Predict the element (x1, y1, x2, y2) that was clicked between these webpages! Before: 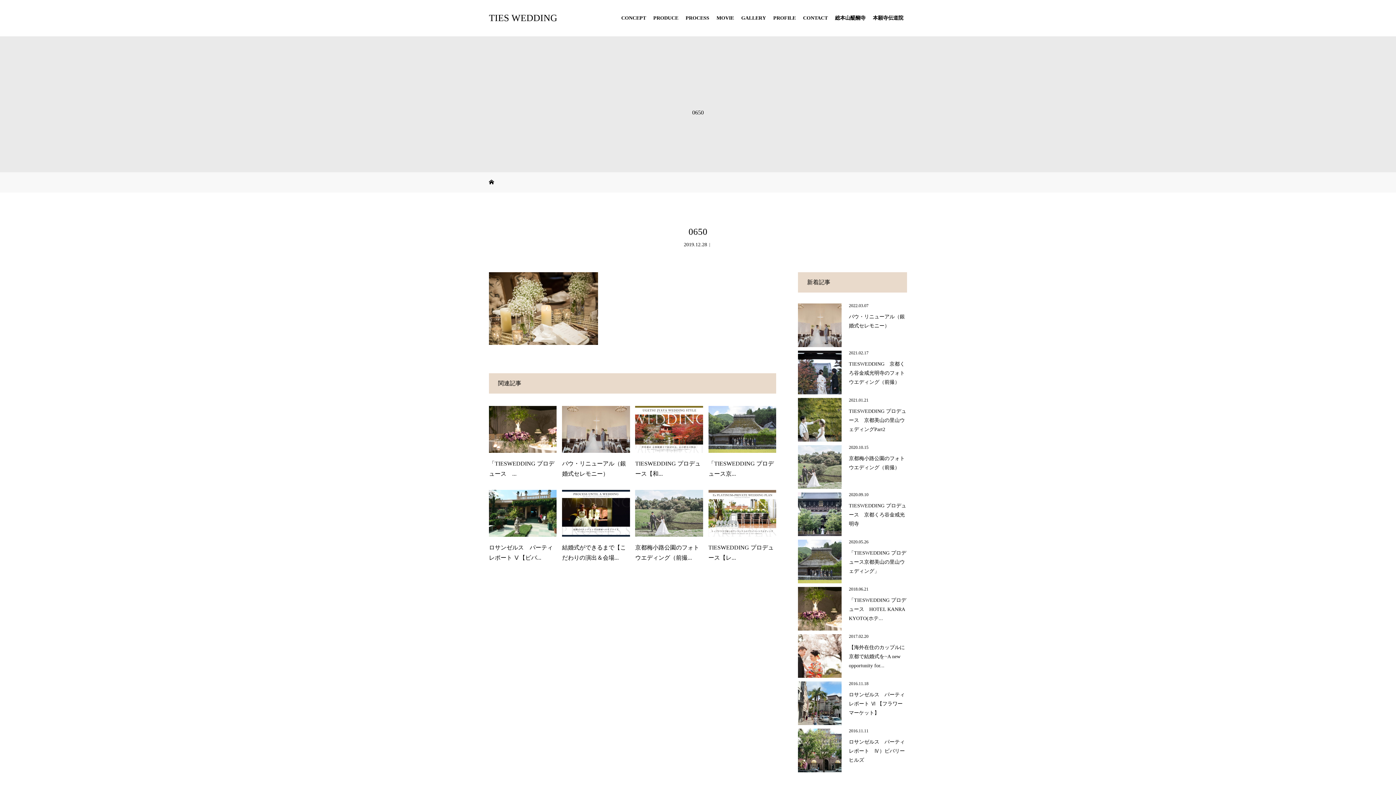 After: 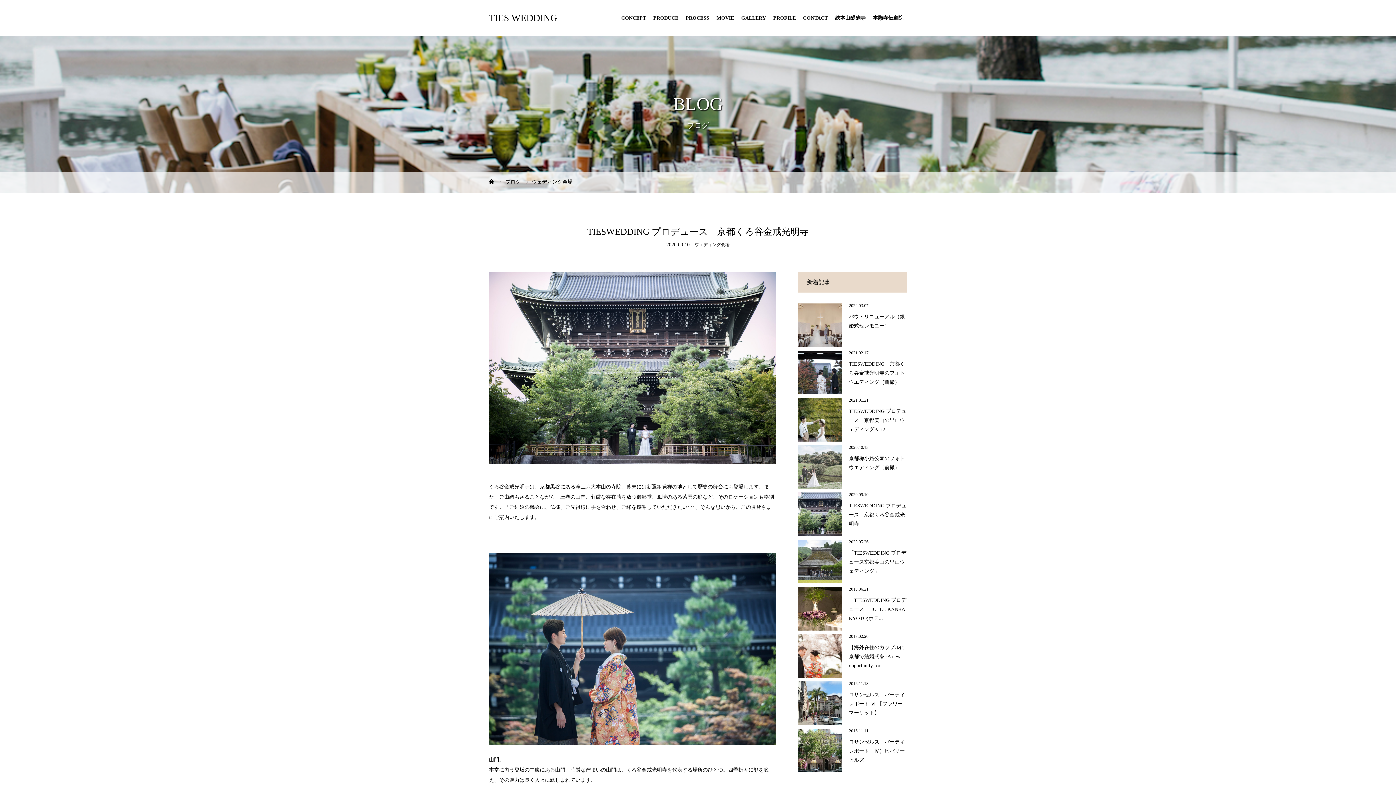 Action: label: TIESWEDDING プロデュース　京都くろ谷金戒光明寺 bbox: (849, 503, 906, 527)